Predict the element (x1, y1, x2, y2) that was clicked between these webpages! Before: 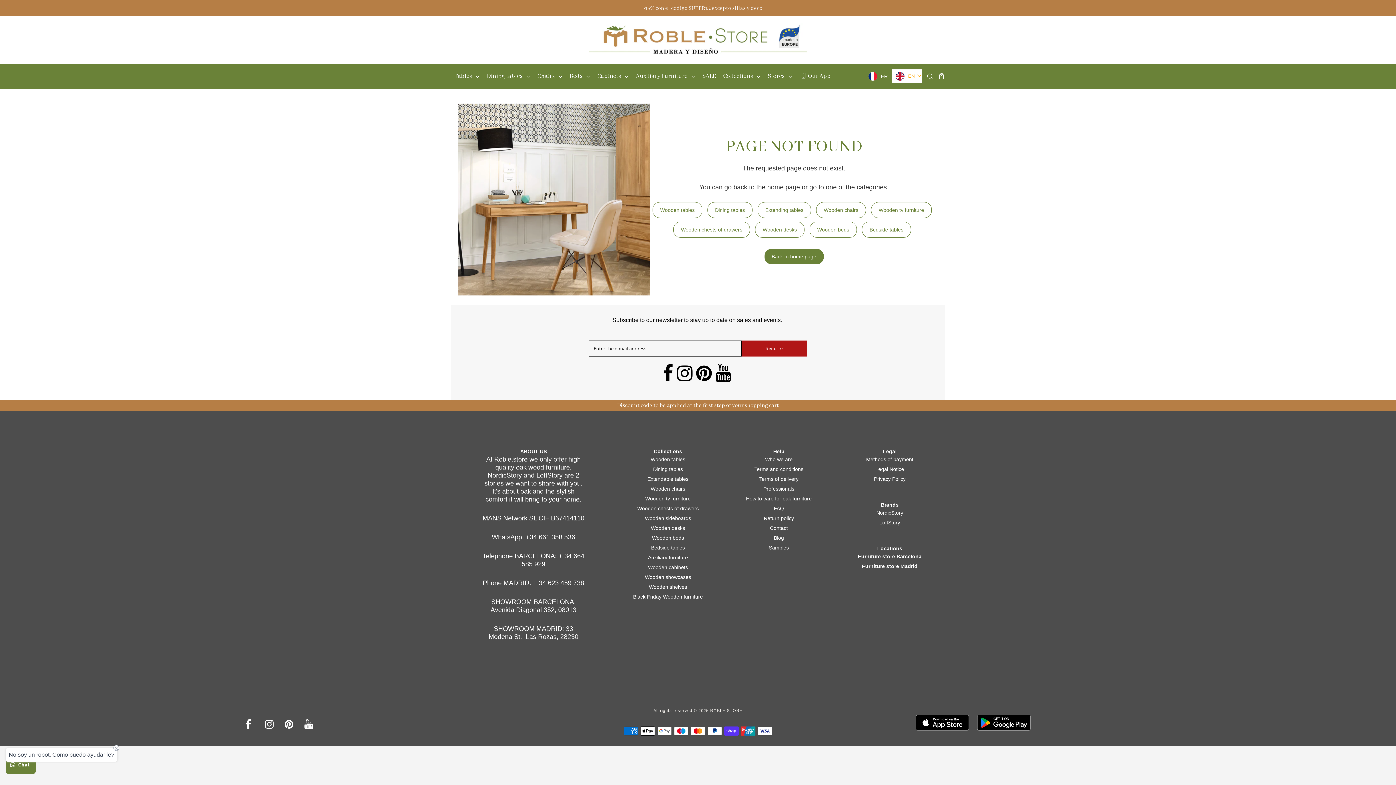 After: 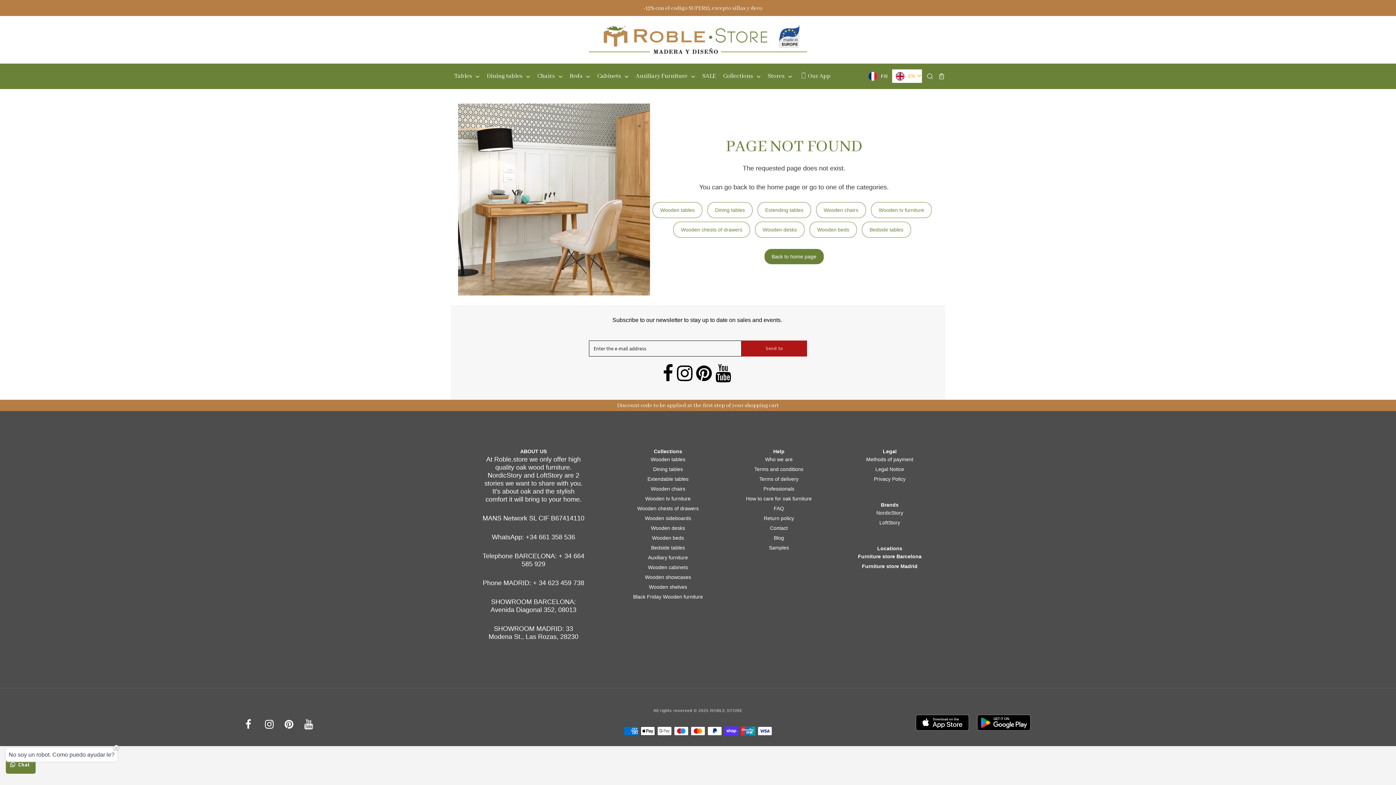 Action: bbox: (715, 371, 731, 381)